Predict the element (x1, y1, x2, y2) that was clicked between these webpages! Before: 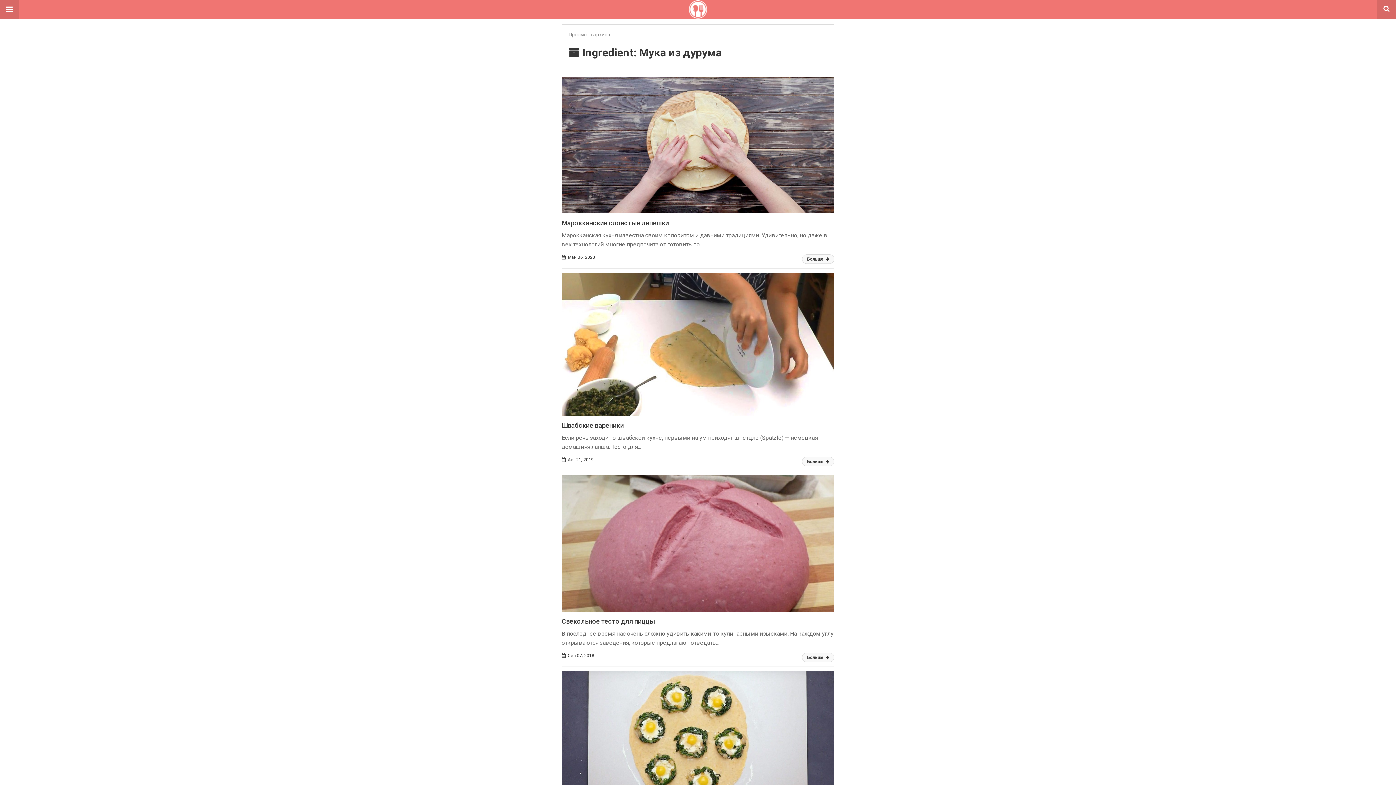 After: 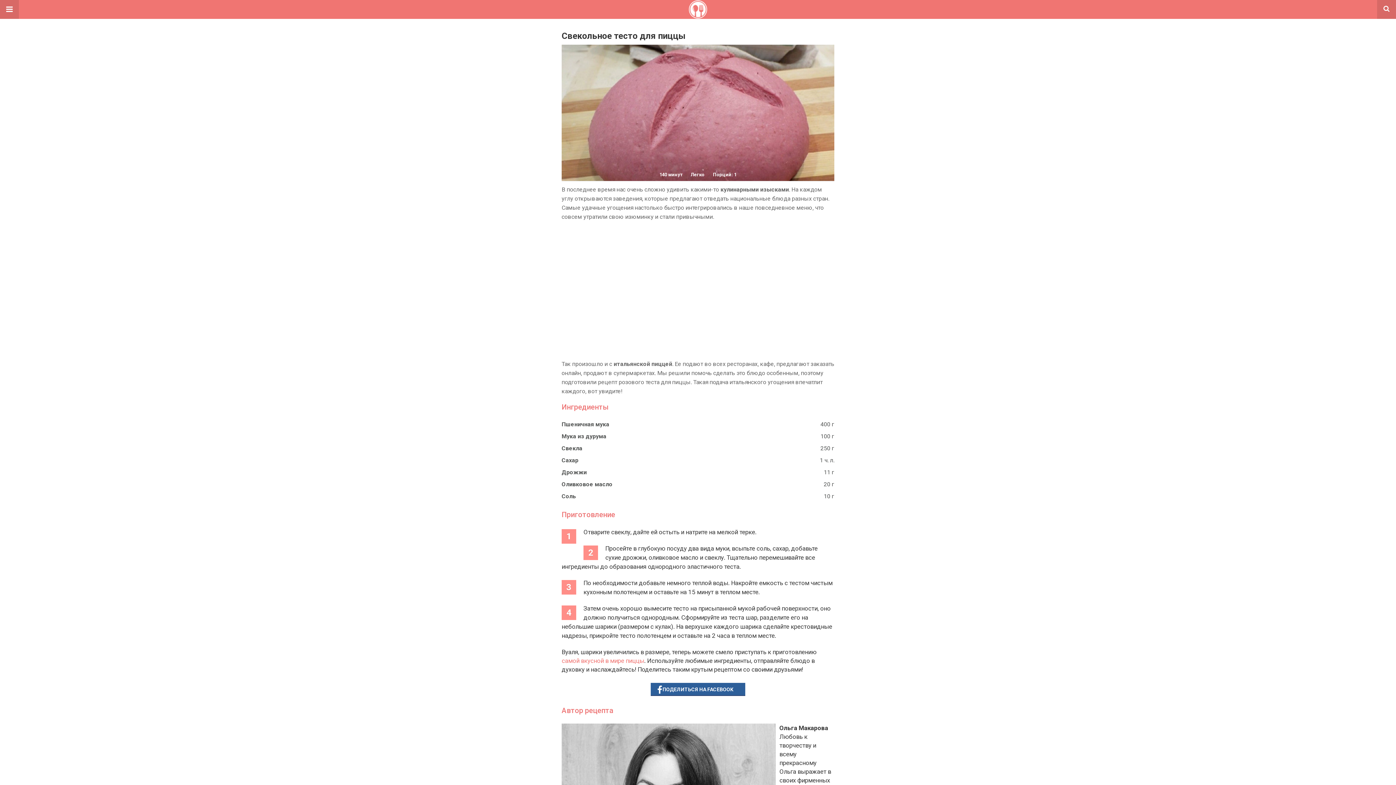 Action: bbox: (561, 475, 834, 611)